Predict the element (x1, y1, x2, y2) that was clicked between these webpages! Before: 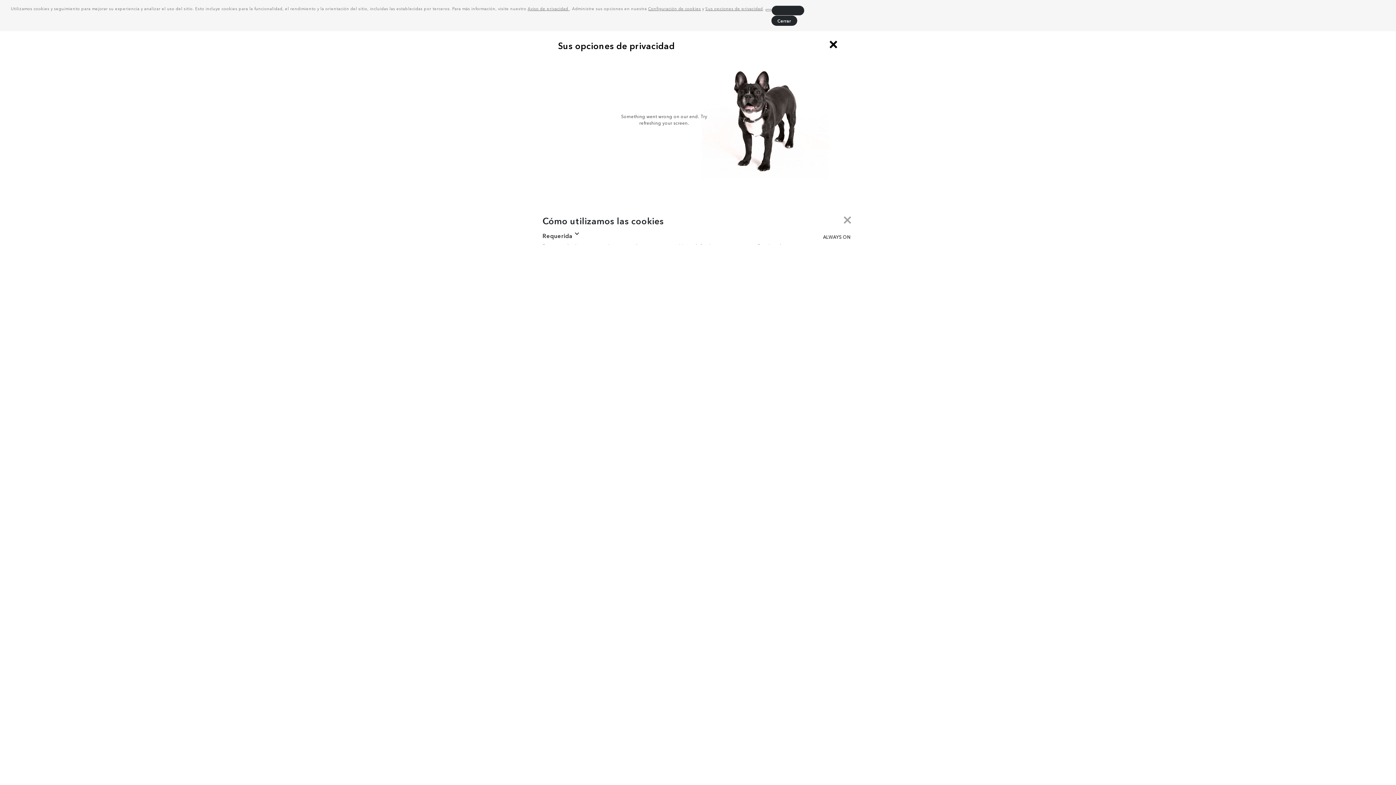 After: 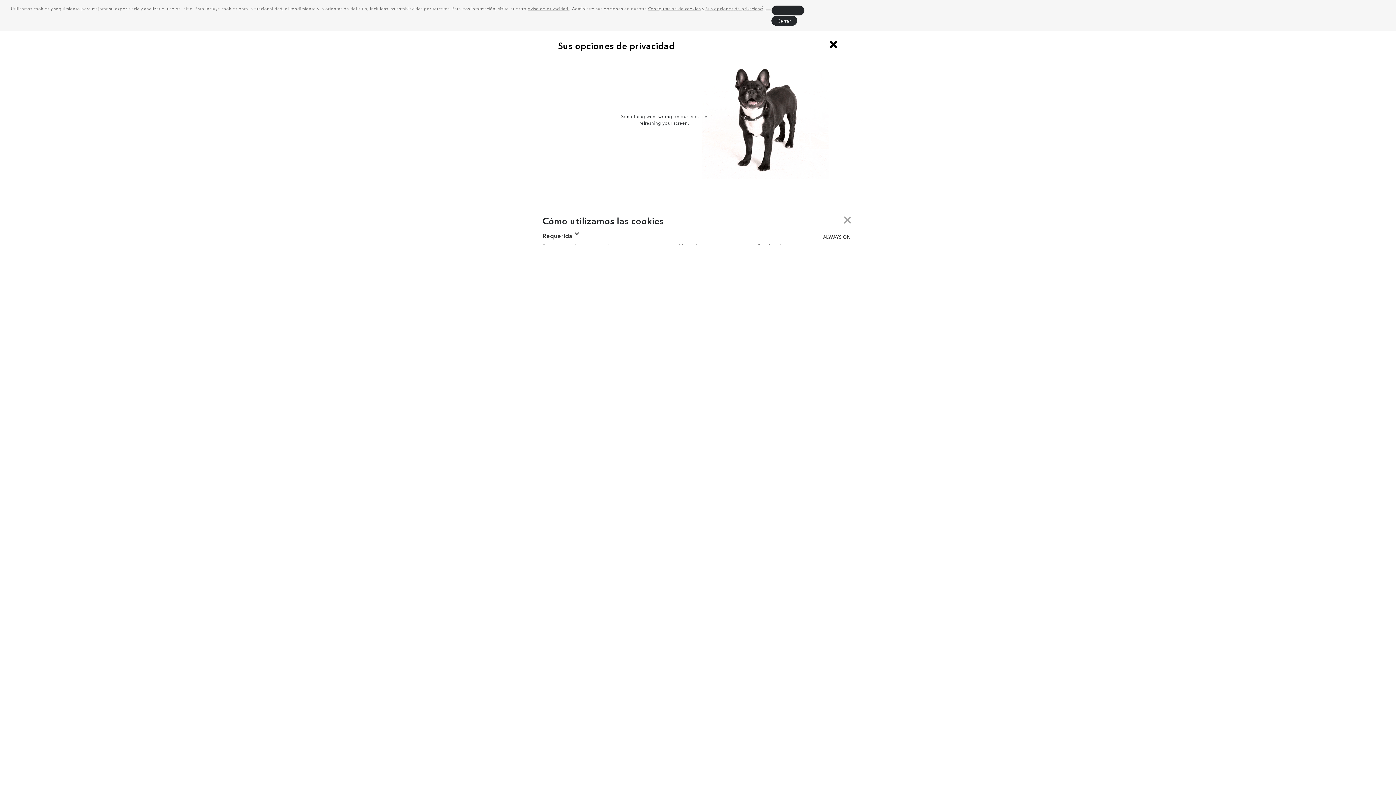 Action: label: Sus opciones de privacidad bbox: (705, 5, 763, 11)